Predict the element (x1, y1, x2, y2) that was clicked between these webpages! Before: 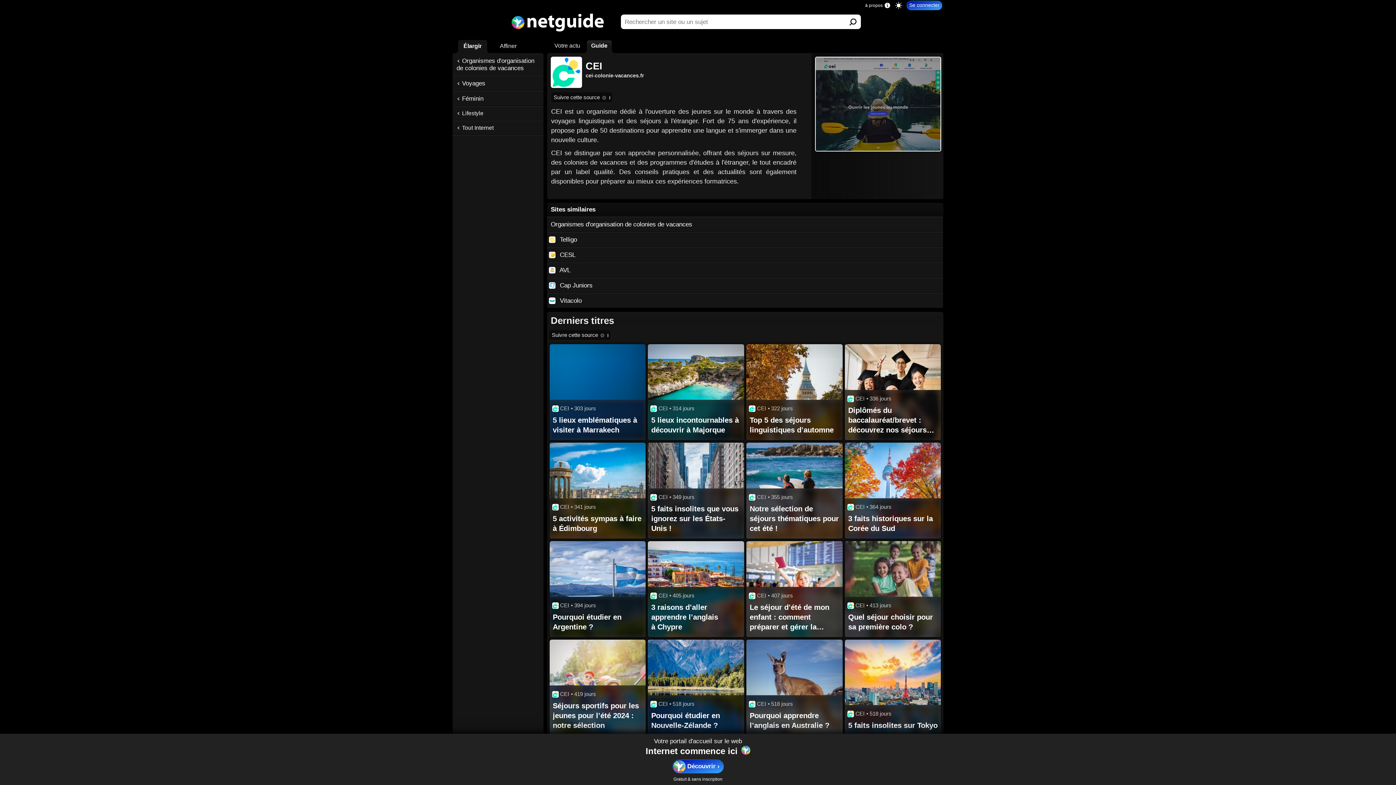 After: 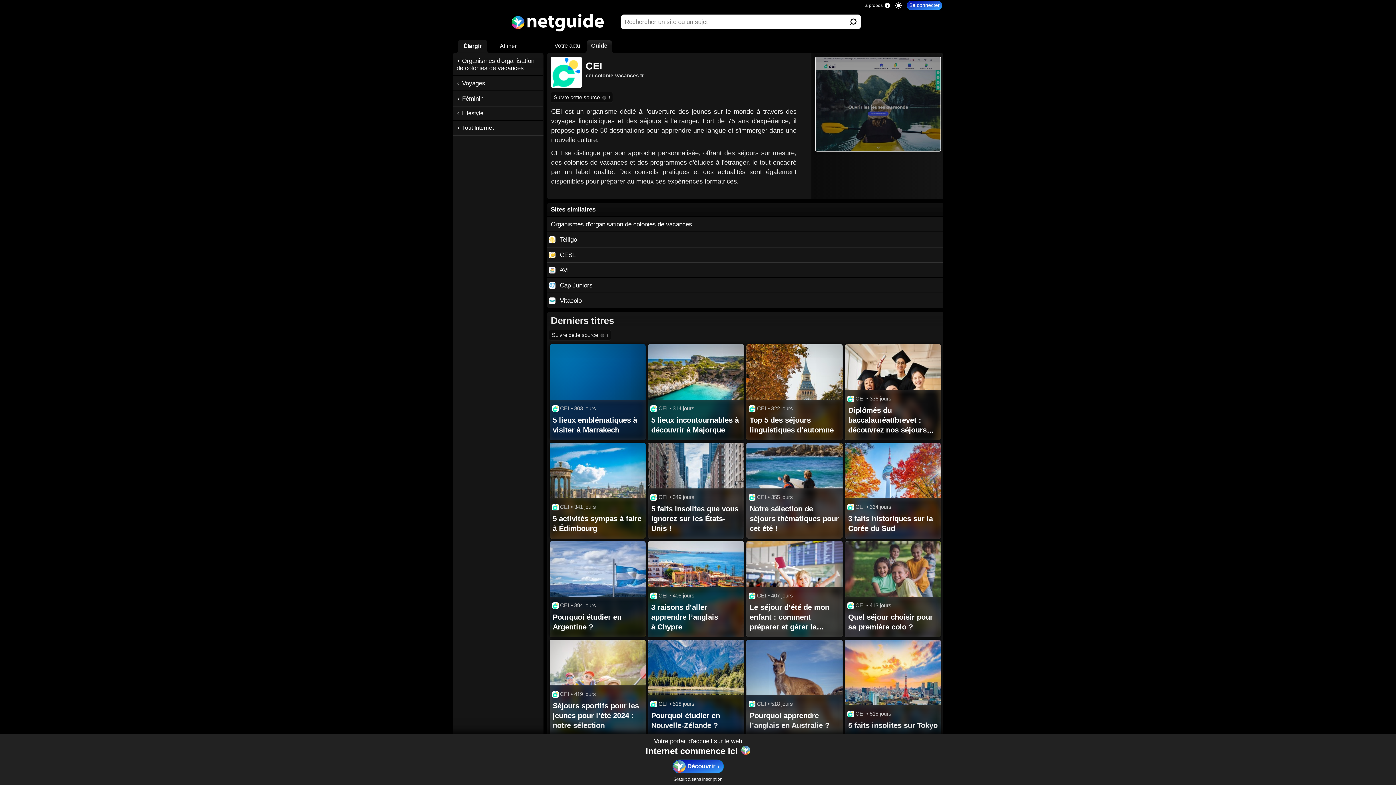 Action: bbox: (855, 602, 865, 609) label: CEI